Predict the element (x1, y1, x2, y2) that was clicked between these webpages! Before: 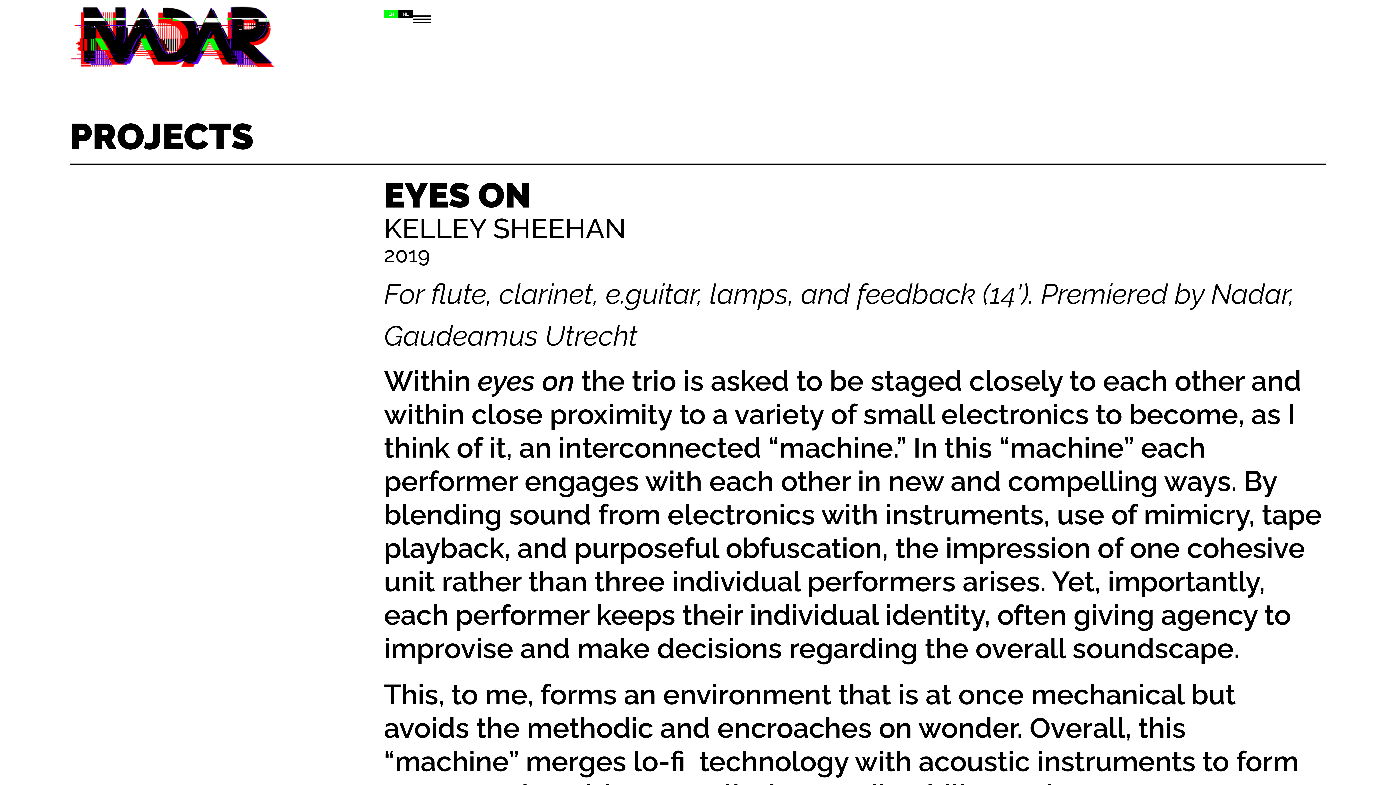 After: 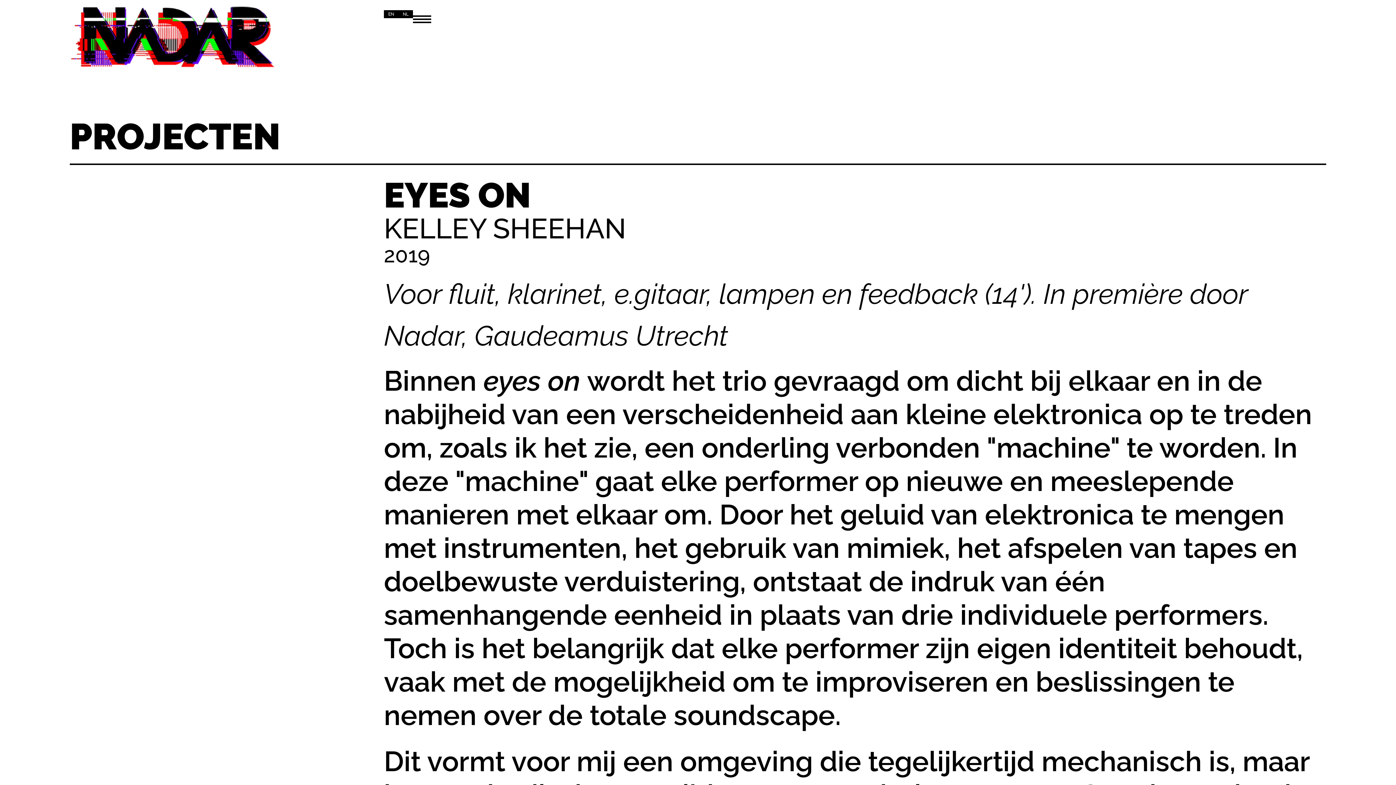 Action: label: NL bbox: (398, 10, 413, 18)